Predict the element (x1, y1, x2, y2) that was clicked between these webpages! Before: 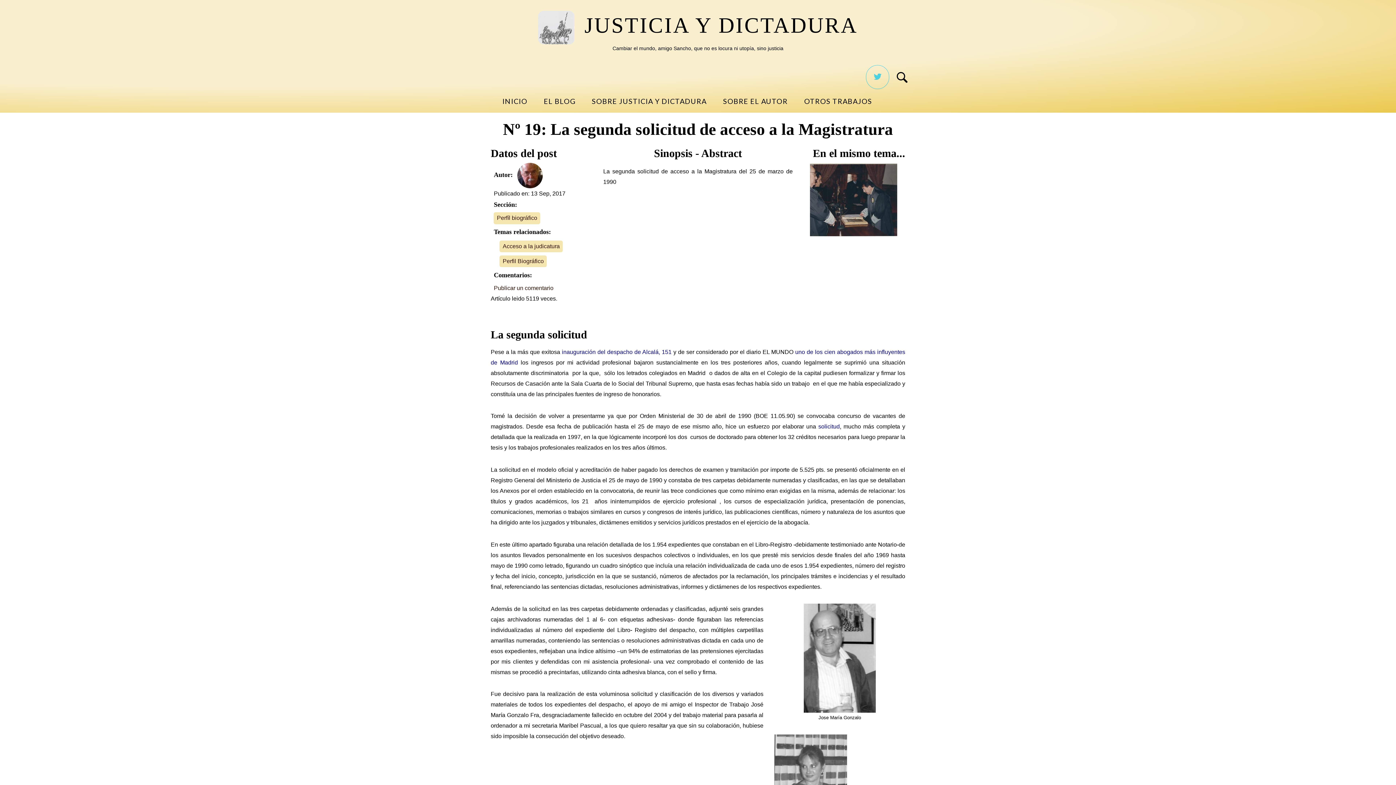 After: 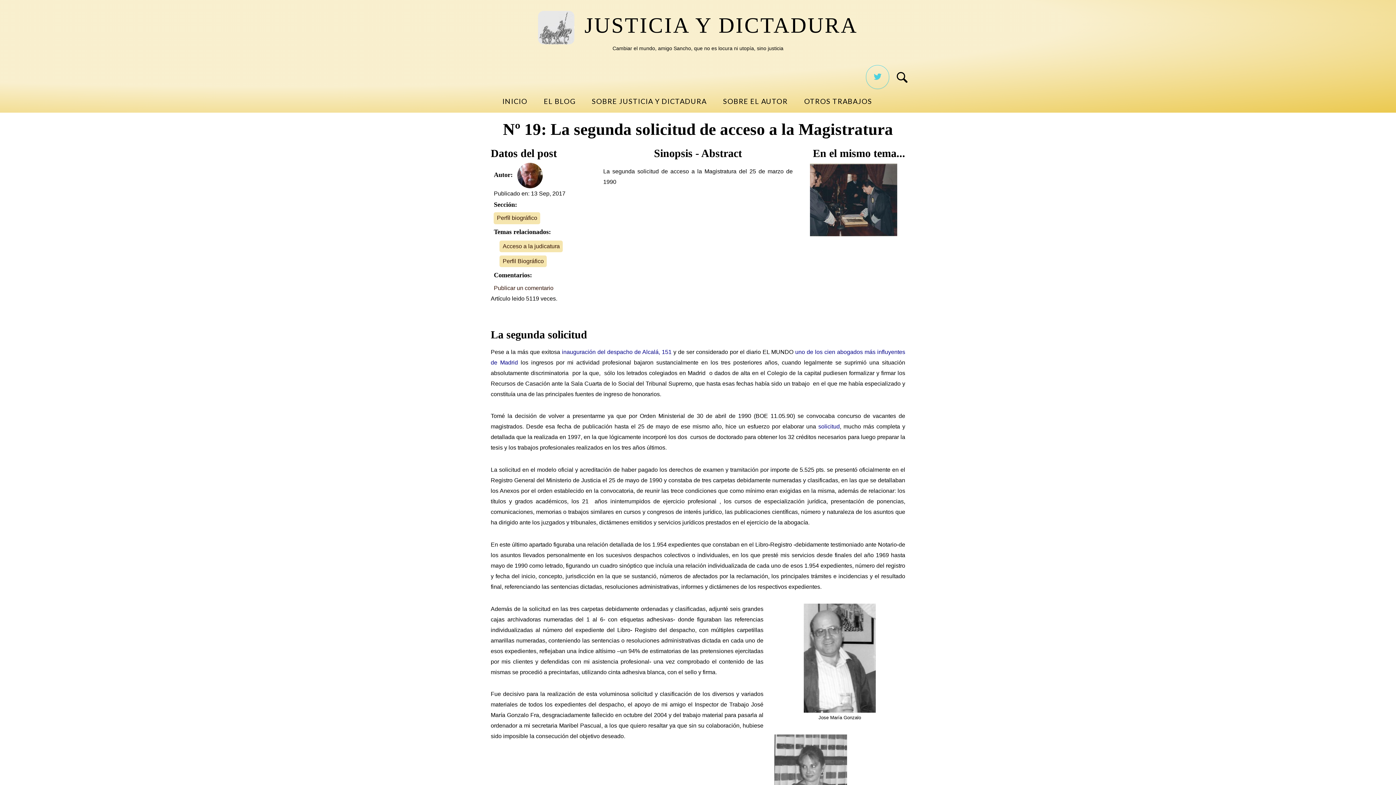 Action: label: @jdictadura bbox: (866, 64, 889, 89)